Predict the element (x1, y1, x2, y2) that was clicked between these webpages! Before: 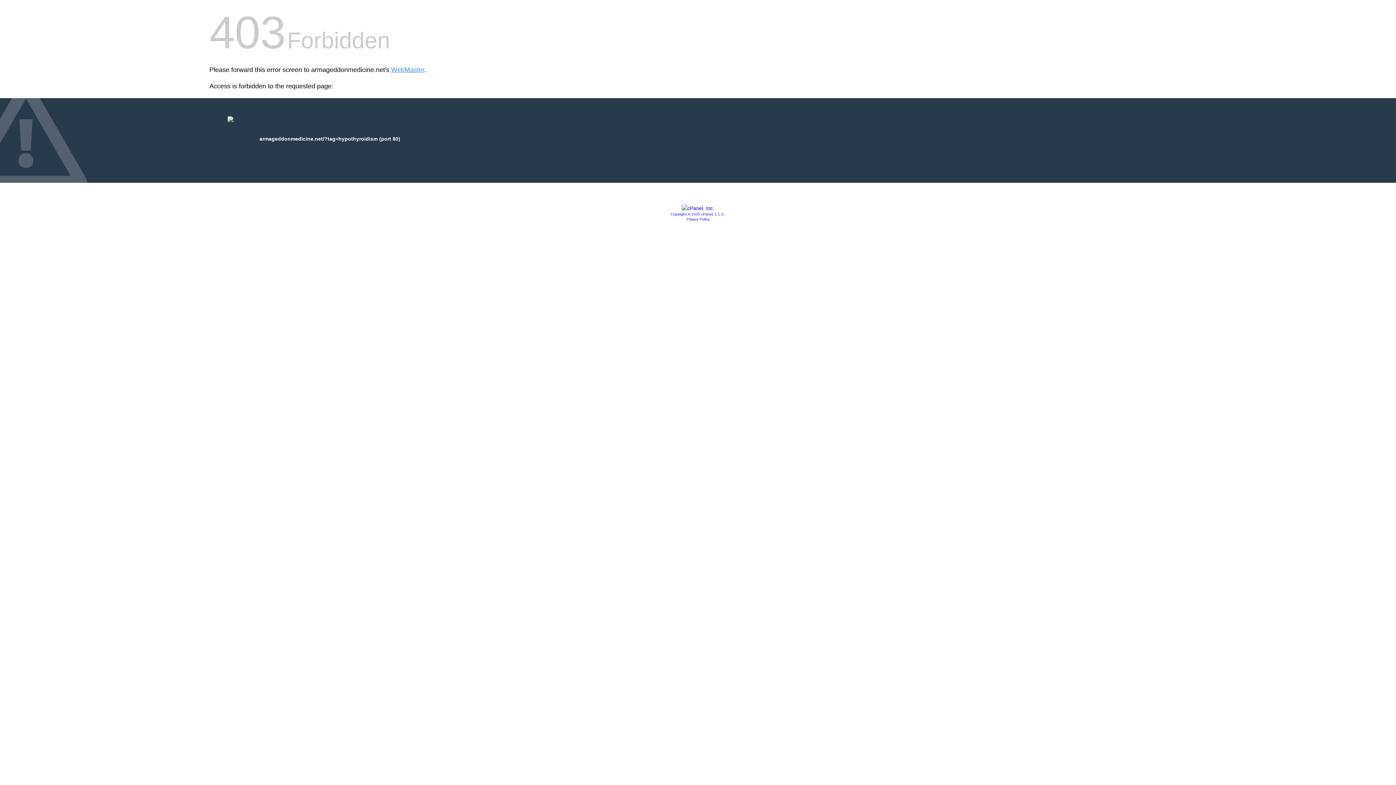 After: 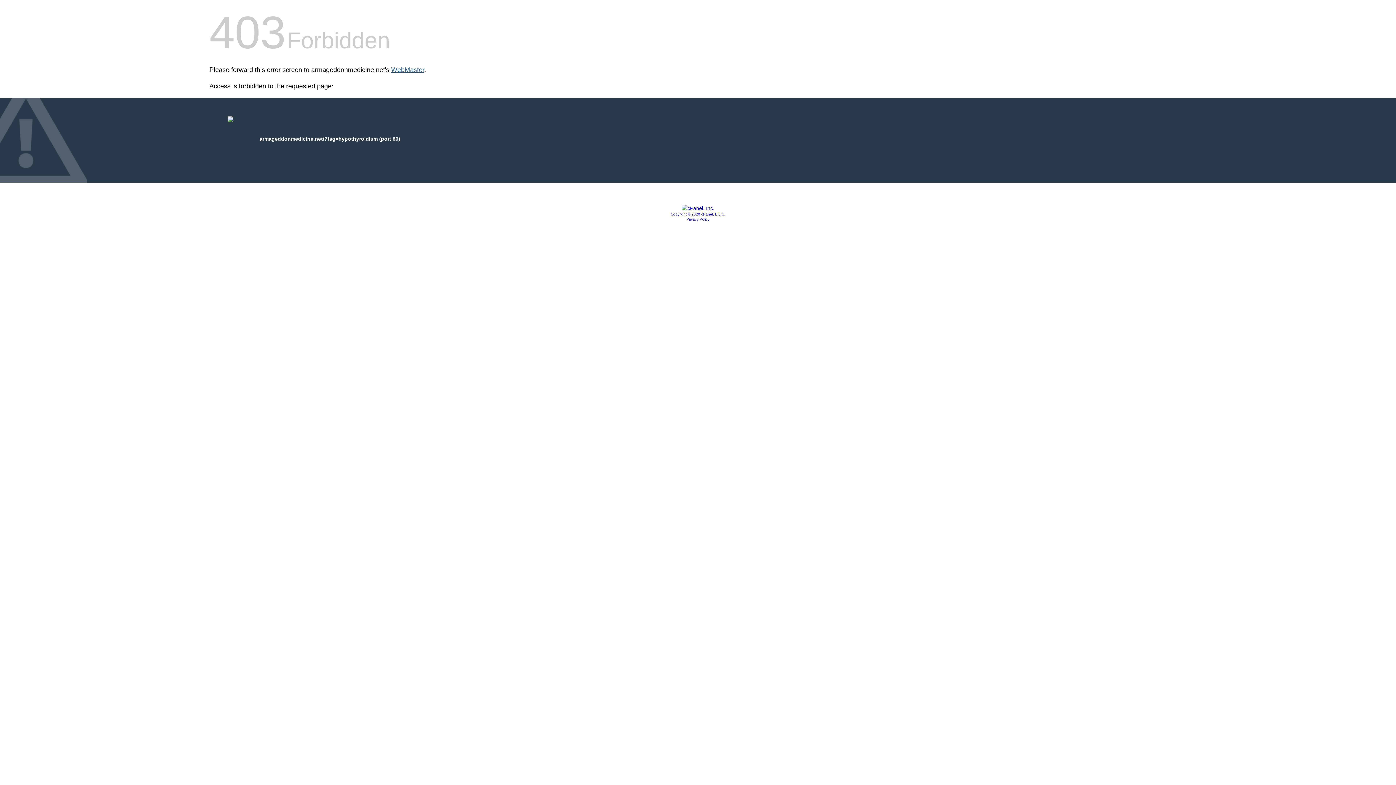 Action: label: WebMaster bbox: (391, 66, 424, 73)